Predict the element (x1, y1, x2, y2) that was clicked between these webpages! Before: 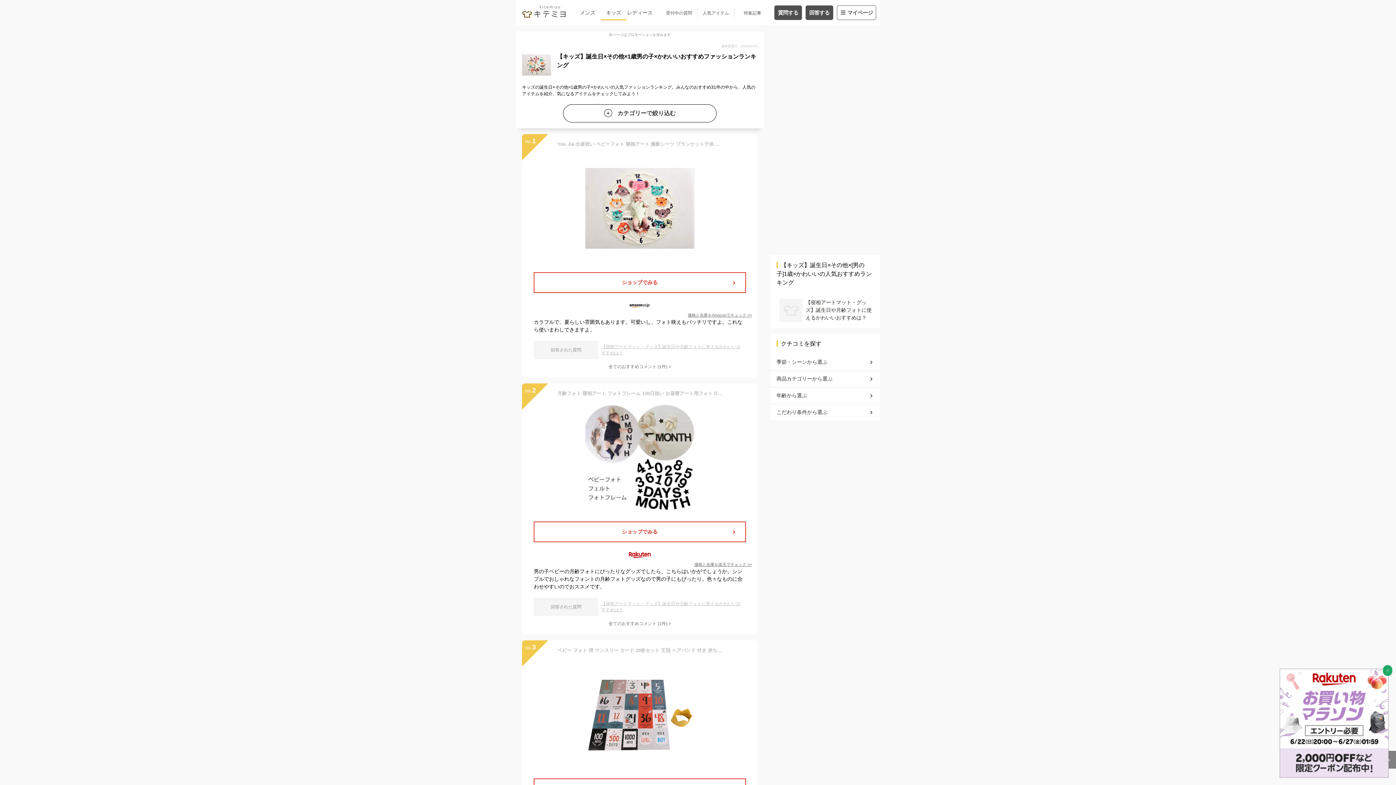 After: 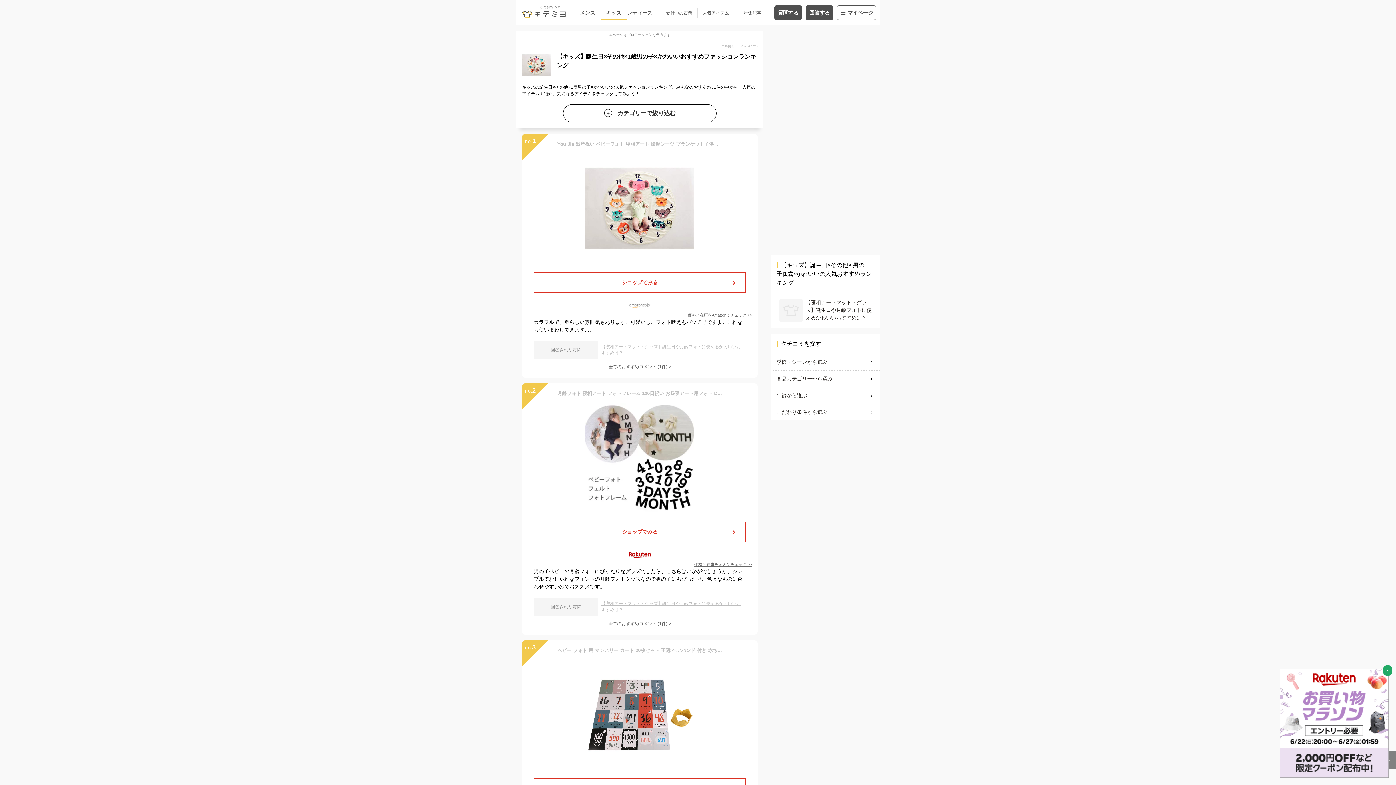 Action: bbox: (623, 300, 656, 311)